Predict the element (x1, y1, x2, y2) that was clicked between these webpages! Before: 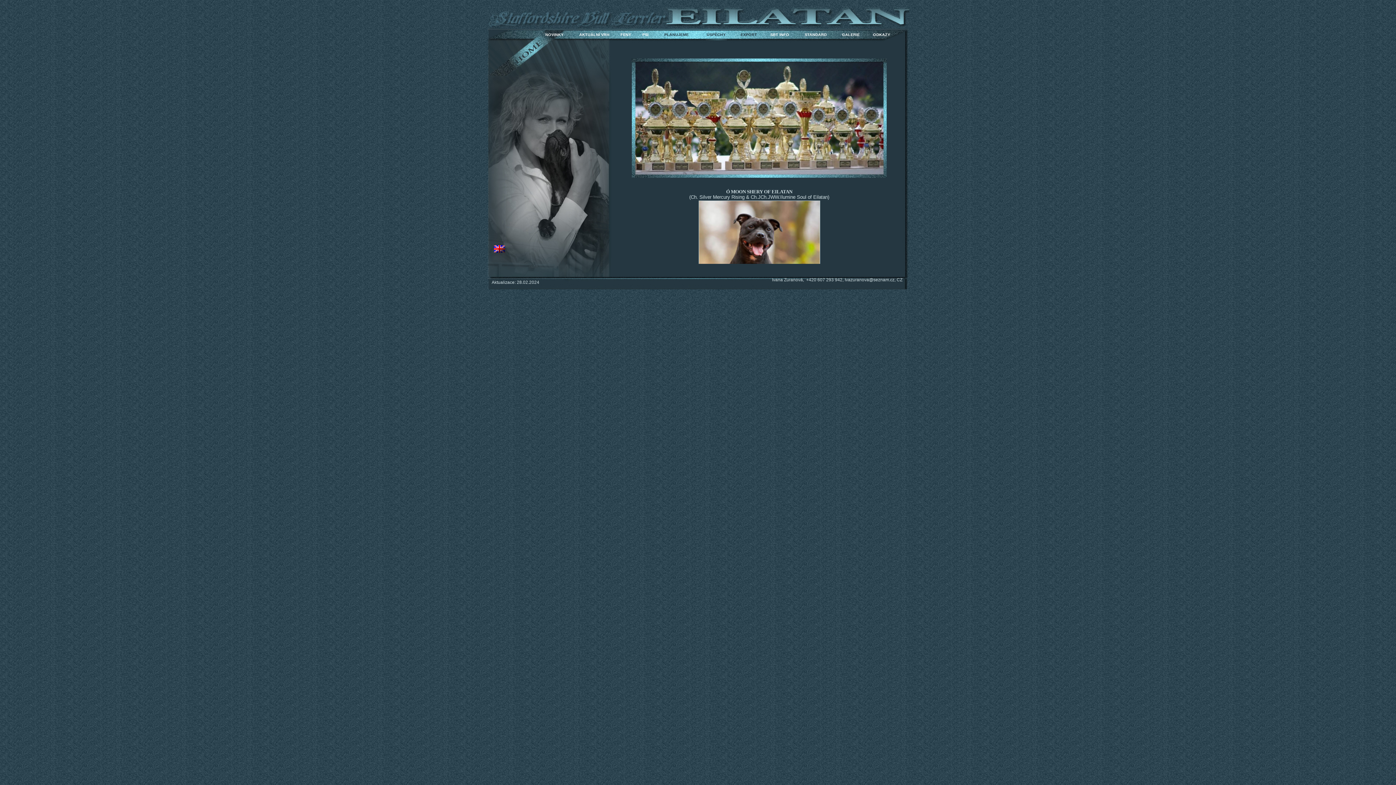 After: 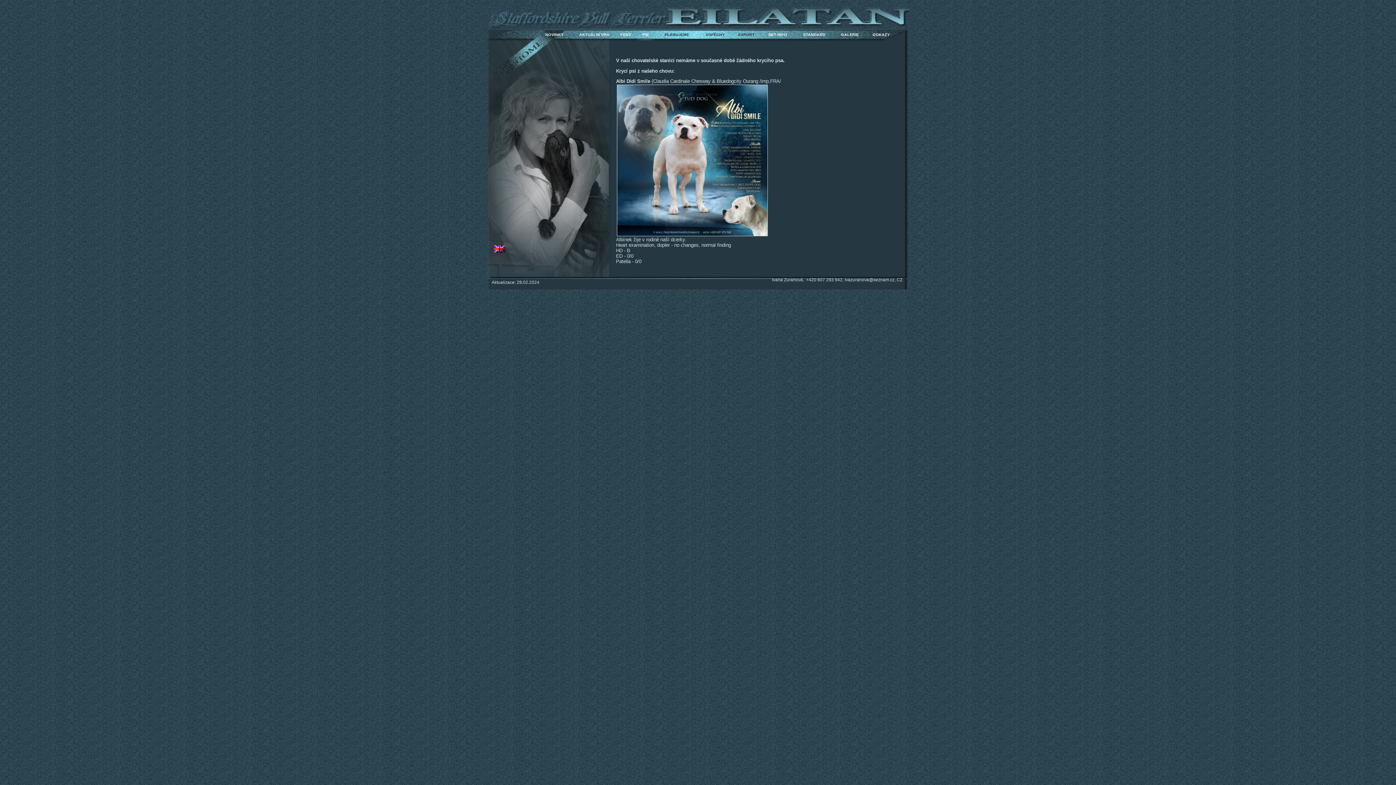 Action: bbox: (642, 32, 648, 36) label: PSI